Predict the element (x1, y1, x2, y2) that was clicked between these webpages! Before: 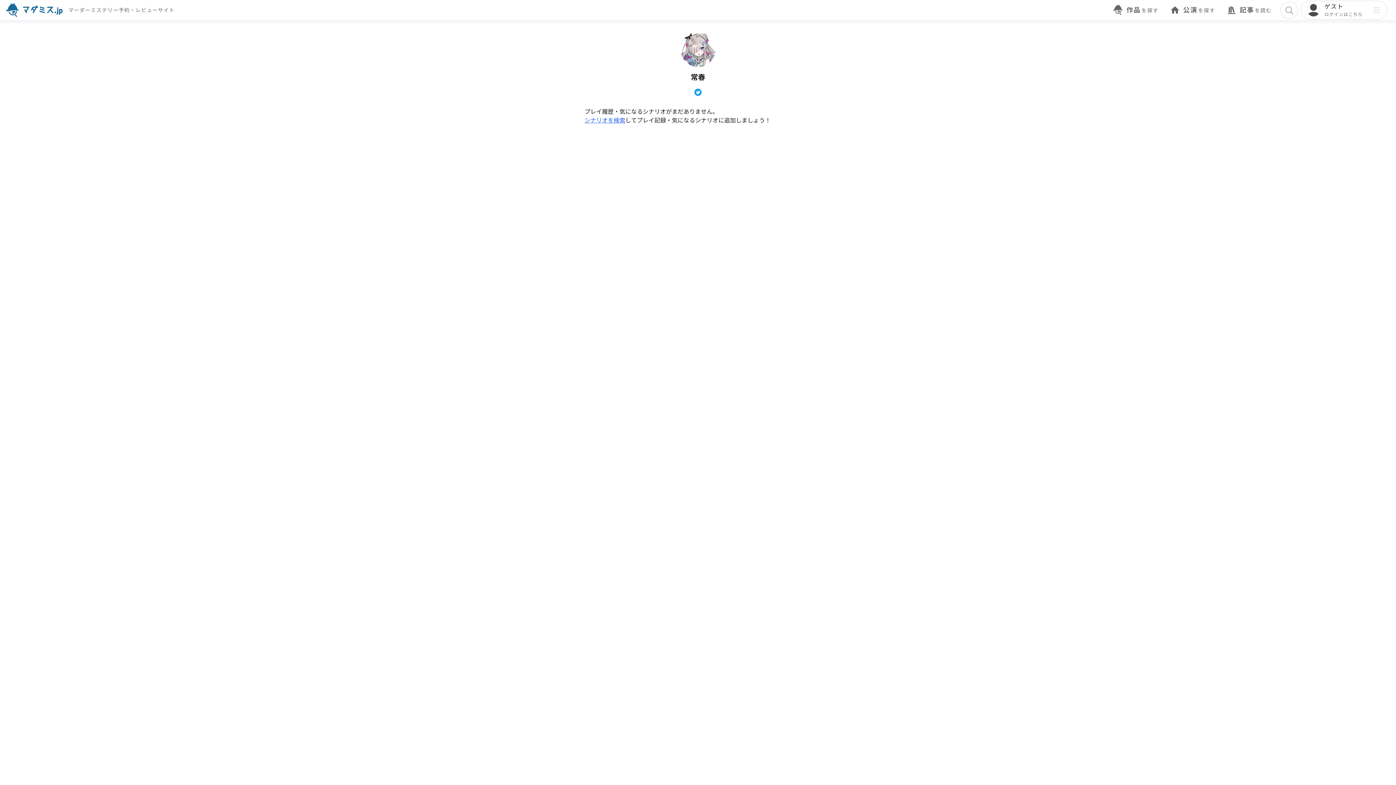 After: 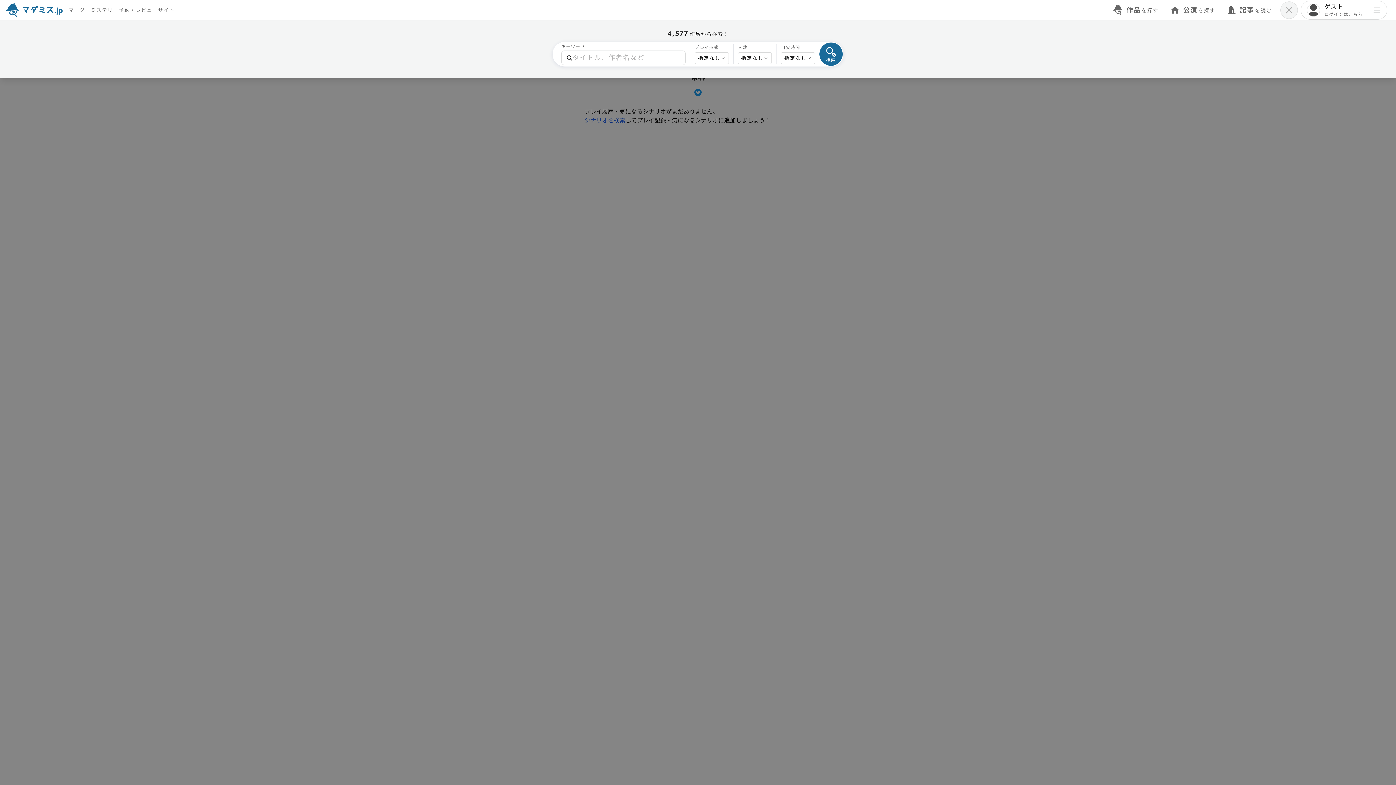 Action: bbox: (1280, 1, 1298, 18)